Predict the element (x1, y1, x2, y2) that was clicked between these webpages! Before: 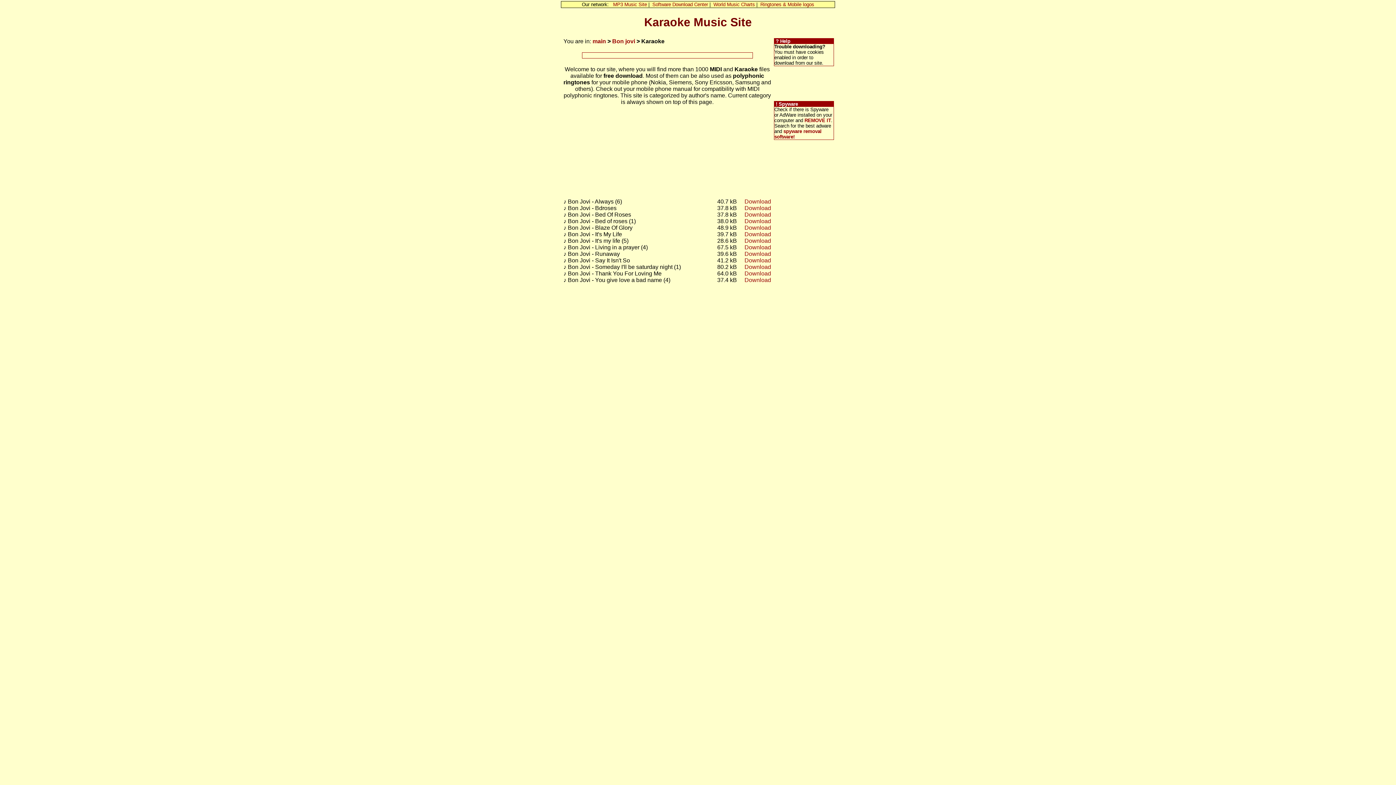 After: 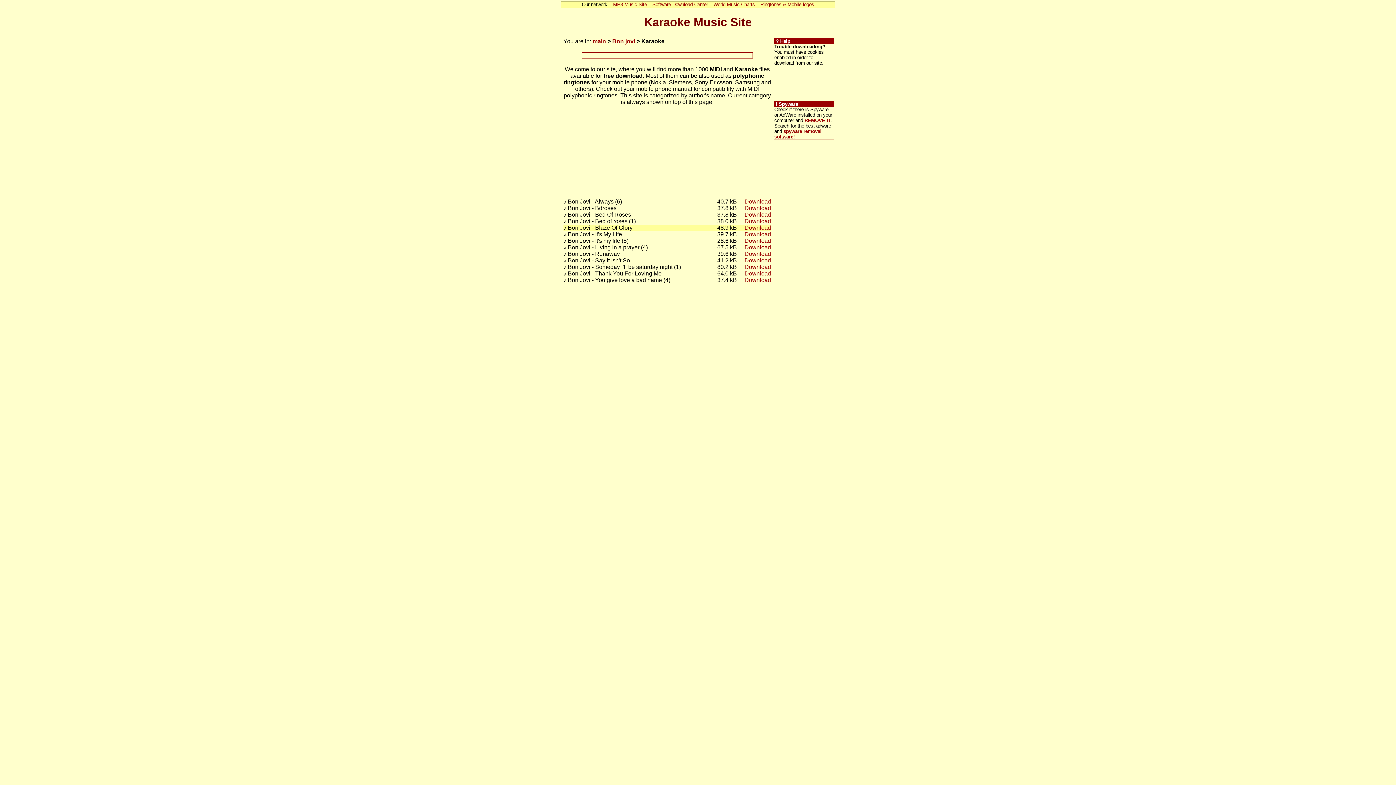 Action: bbox: (744, 224, 771, 230) label: Download